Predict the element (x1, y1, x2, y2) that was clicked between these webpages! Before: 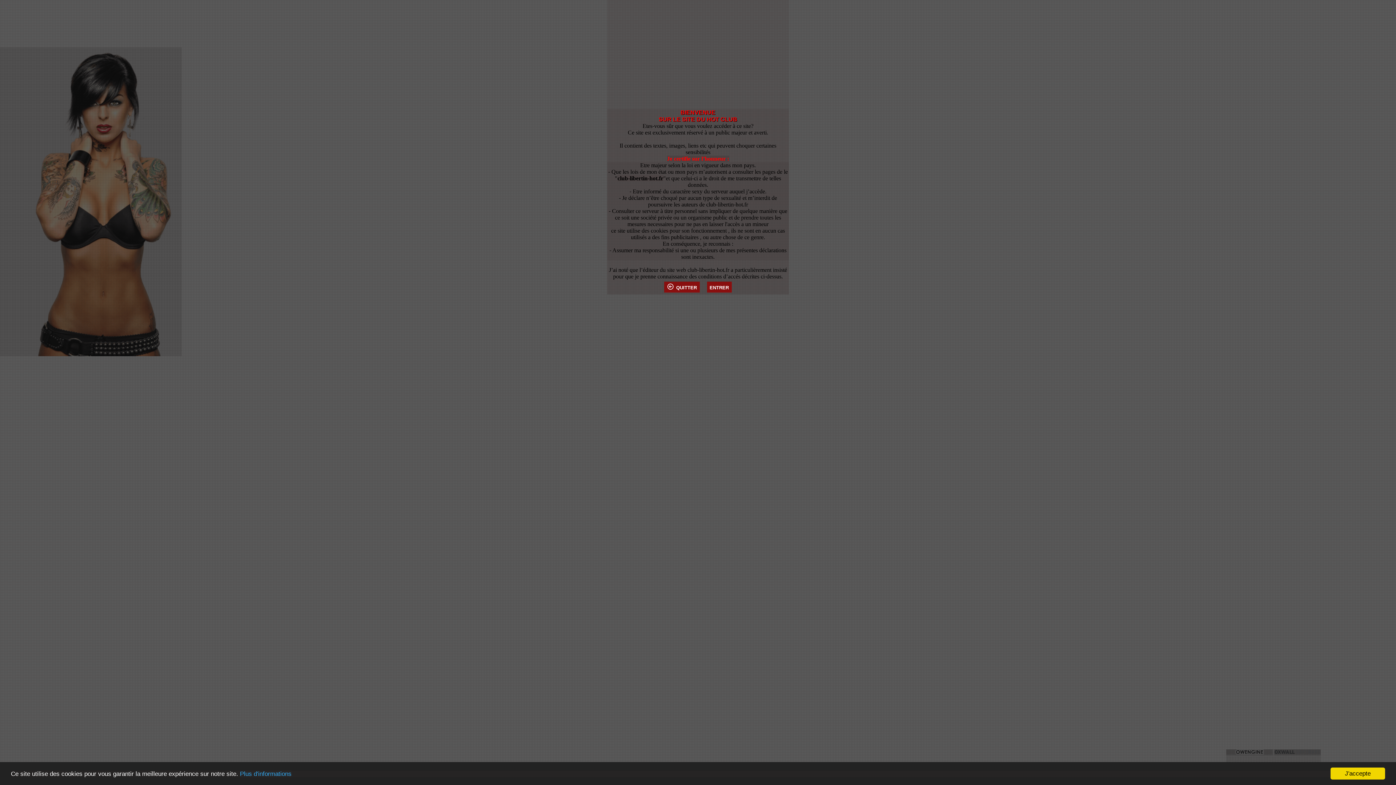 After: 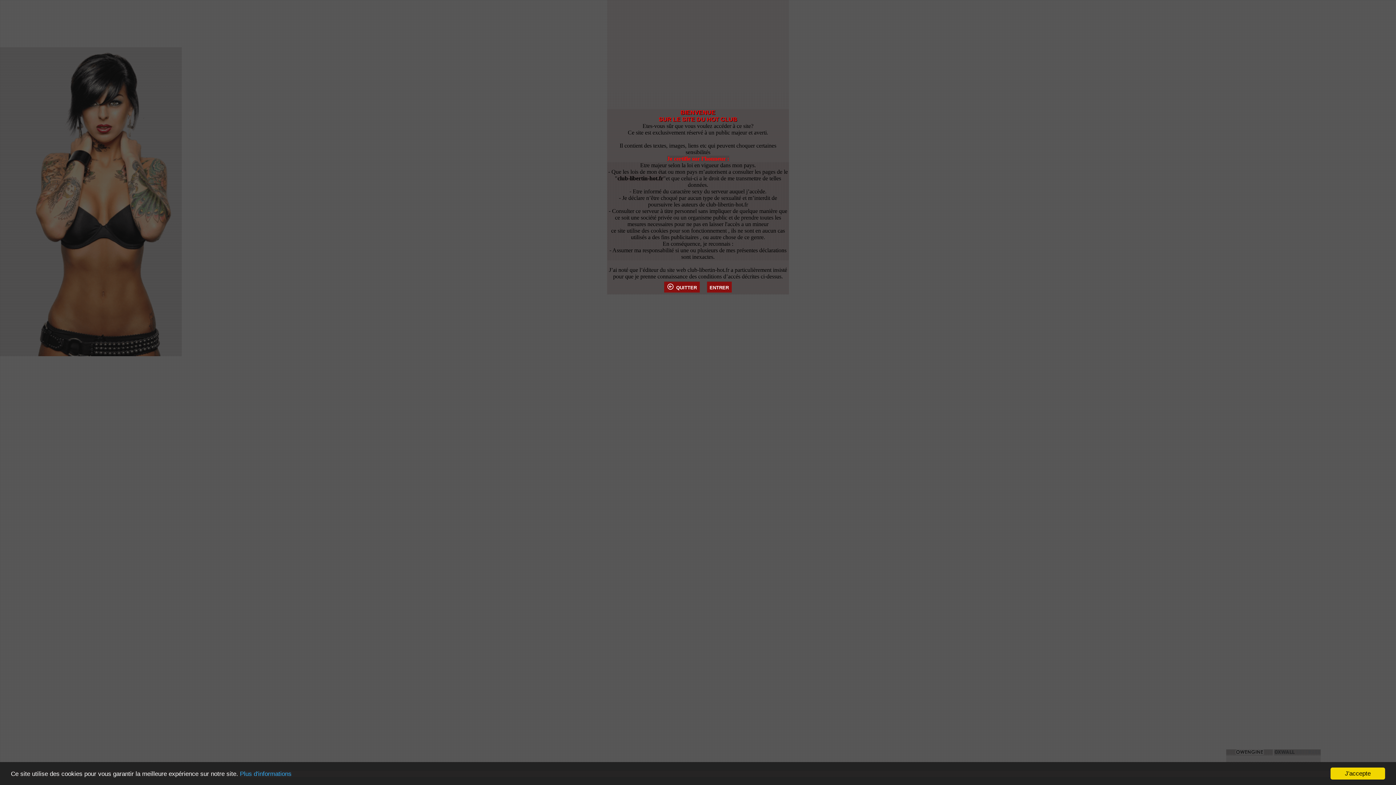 Action: label: Plus d'informations bbox: (240, 770, 291, 777)